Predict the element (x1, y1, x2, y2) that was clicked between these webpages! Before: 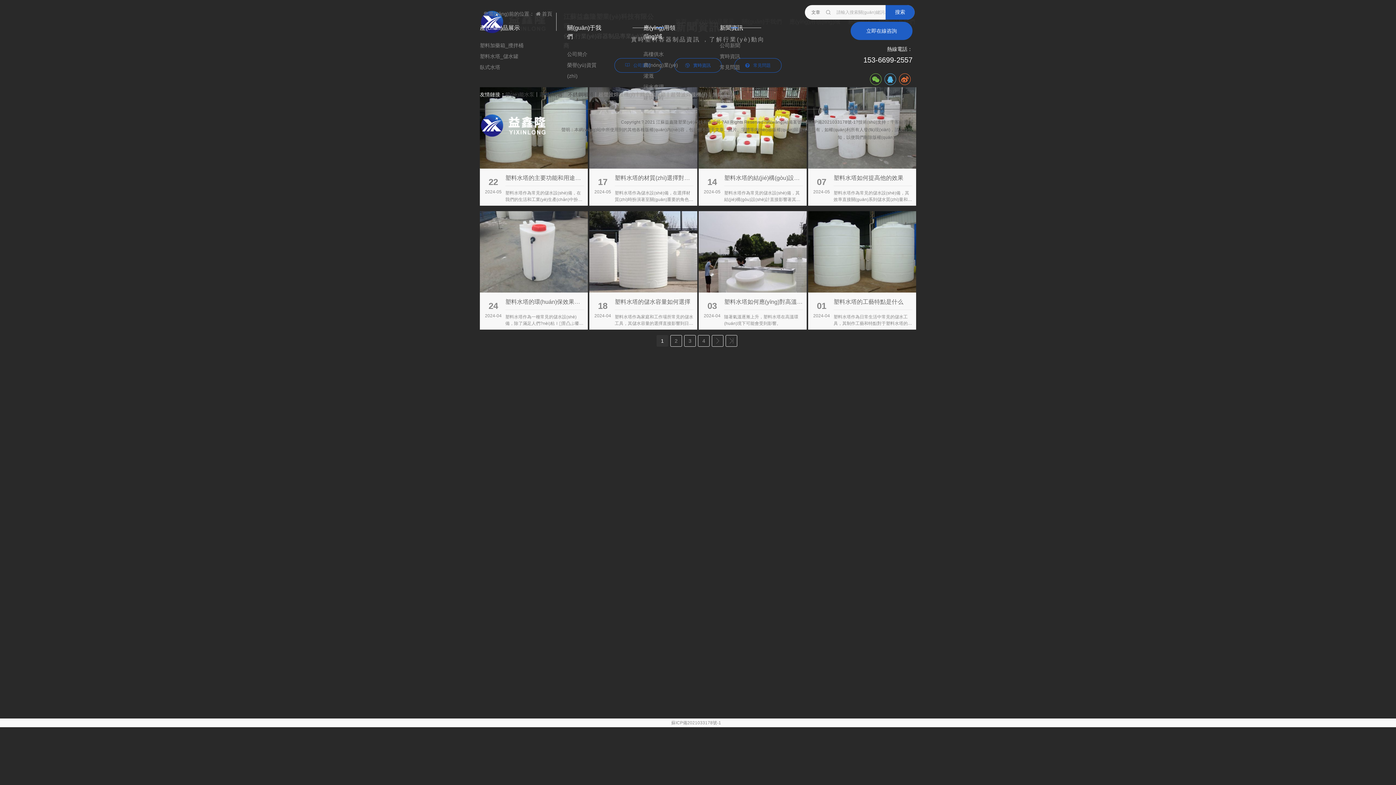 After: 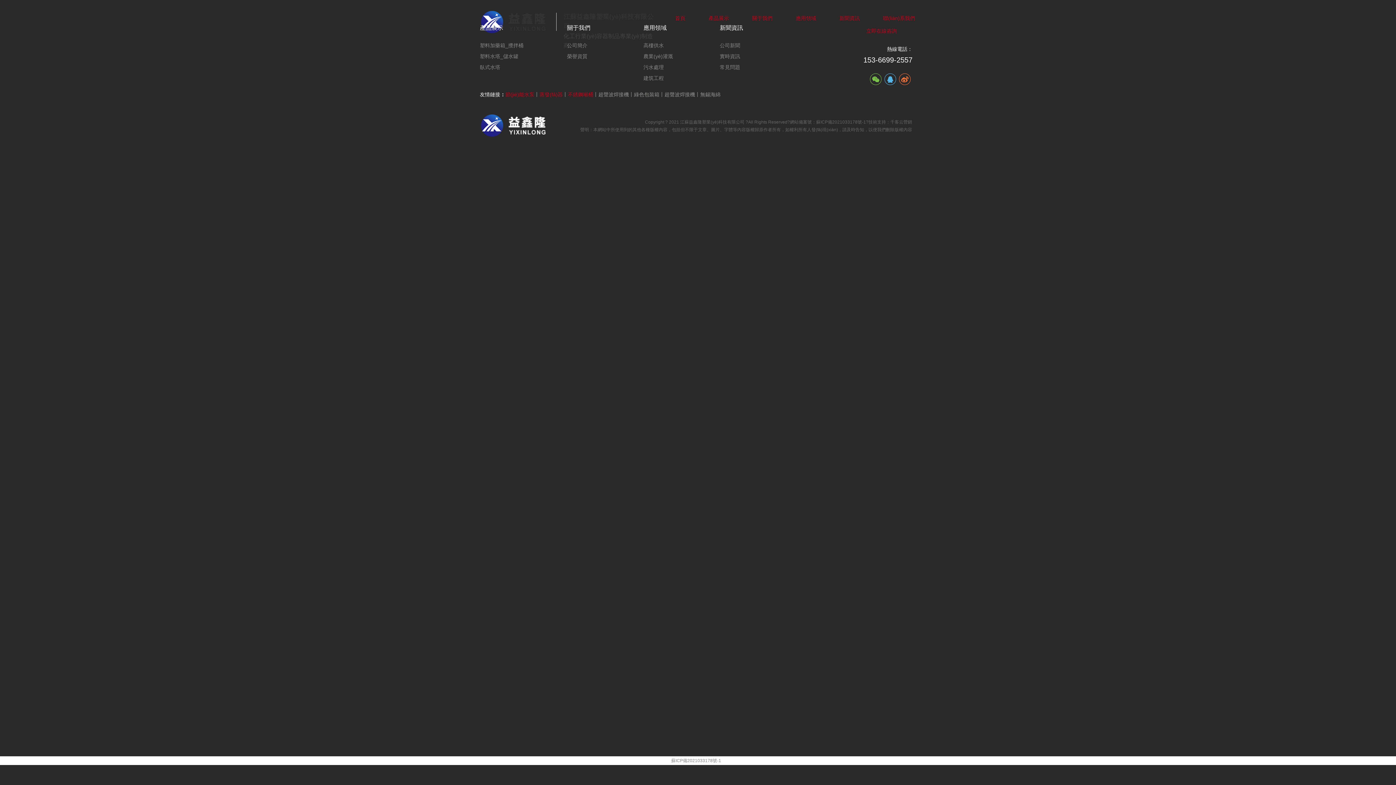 Action: label: 24
2024-04
塑料水塔的環(huán)保效果如何體現(xiàn)
塑料水塔作為一種常見的儲水設(shè)備，除了滿足人們?nèi)粘Ｉ詈凸ぷ饔盟枨笸?，其環(huán)保效果也是不容忽視的重要方面。 bbox: (483, 298, 584, 326)